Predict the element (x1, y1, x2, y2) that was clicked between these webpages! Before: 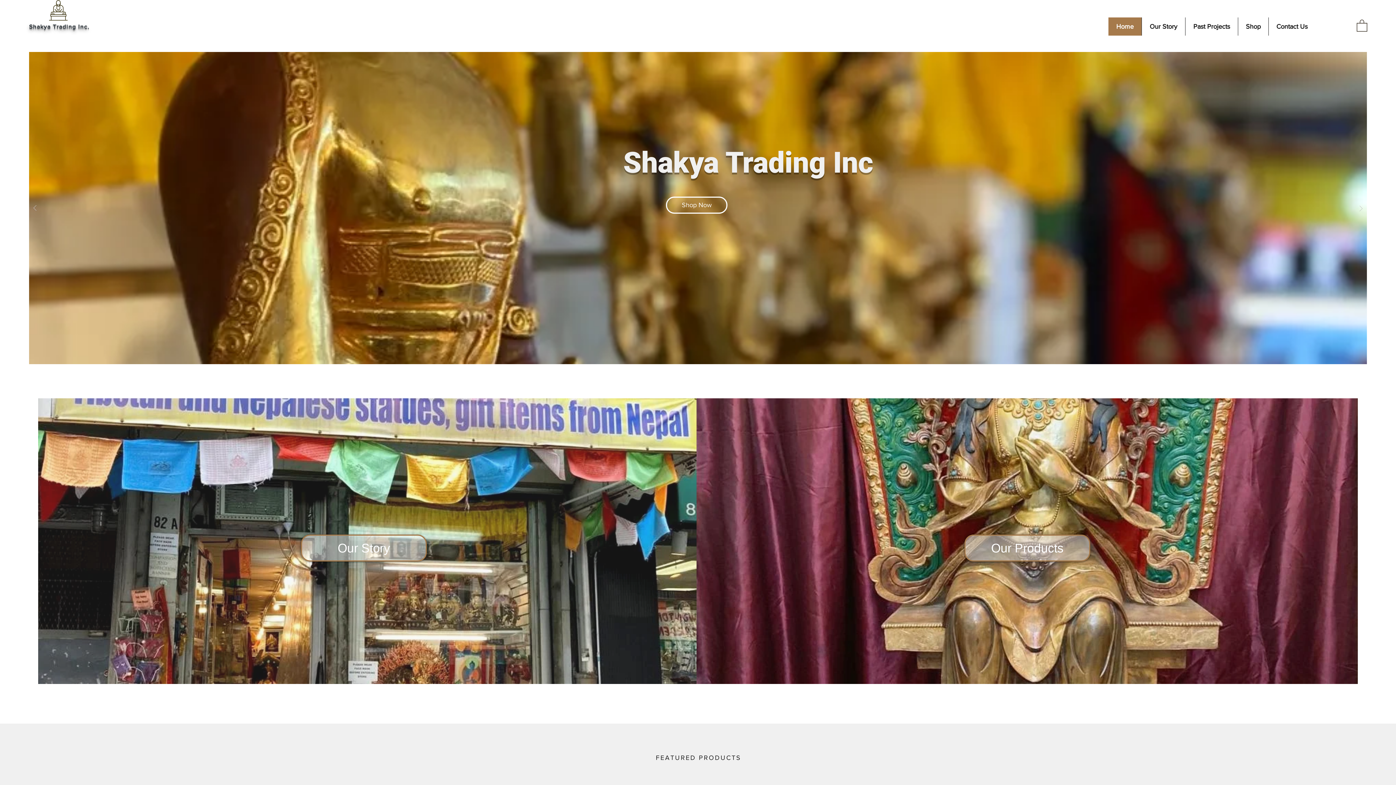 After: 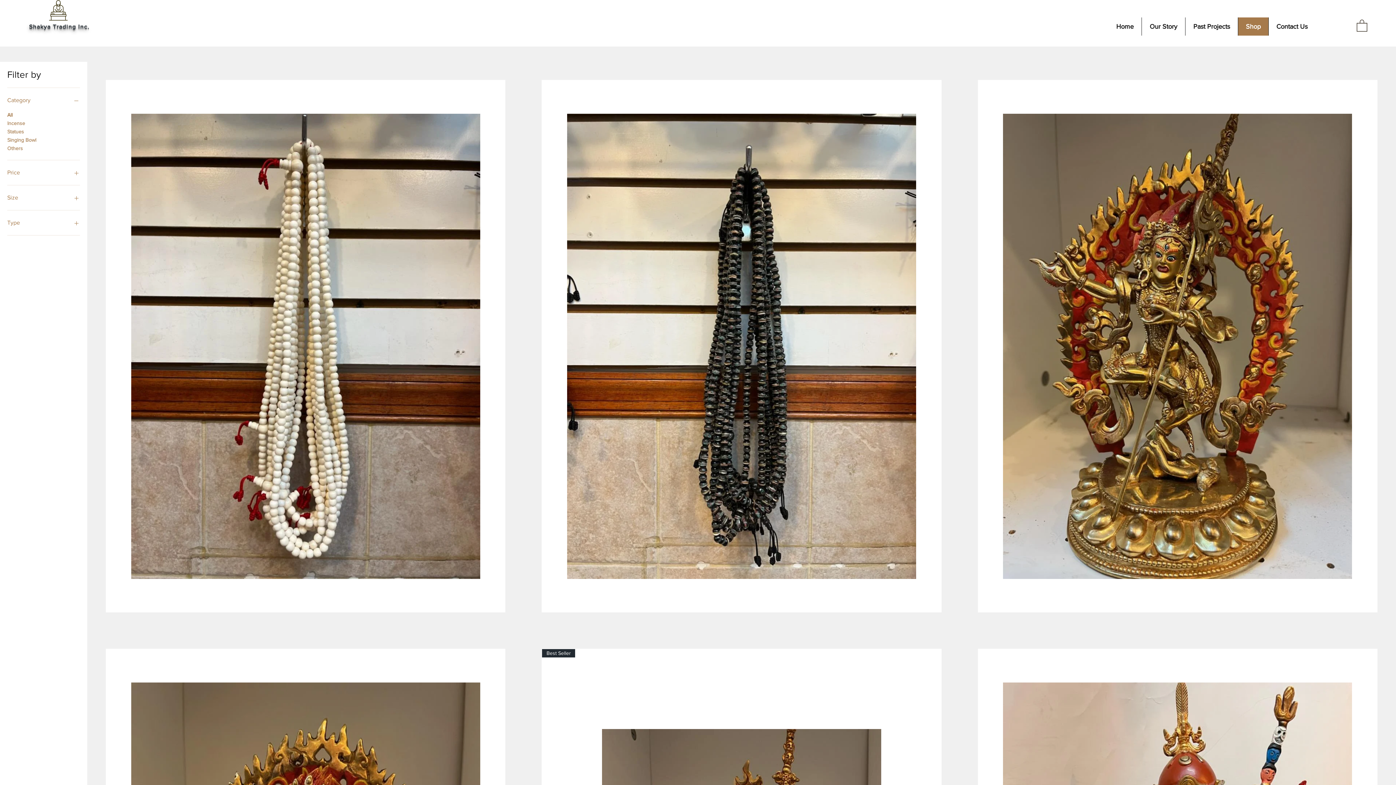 Action: label: Our Products bbox: (964, 534, 1090, 561)